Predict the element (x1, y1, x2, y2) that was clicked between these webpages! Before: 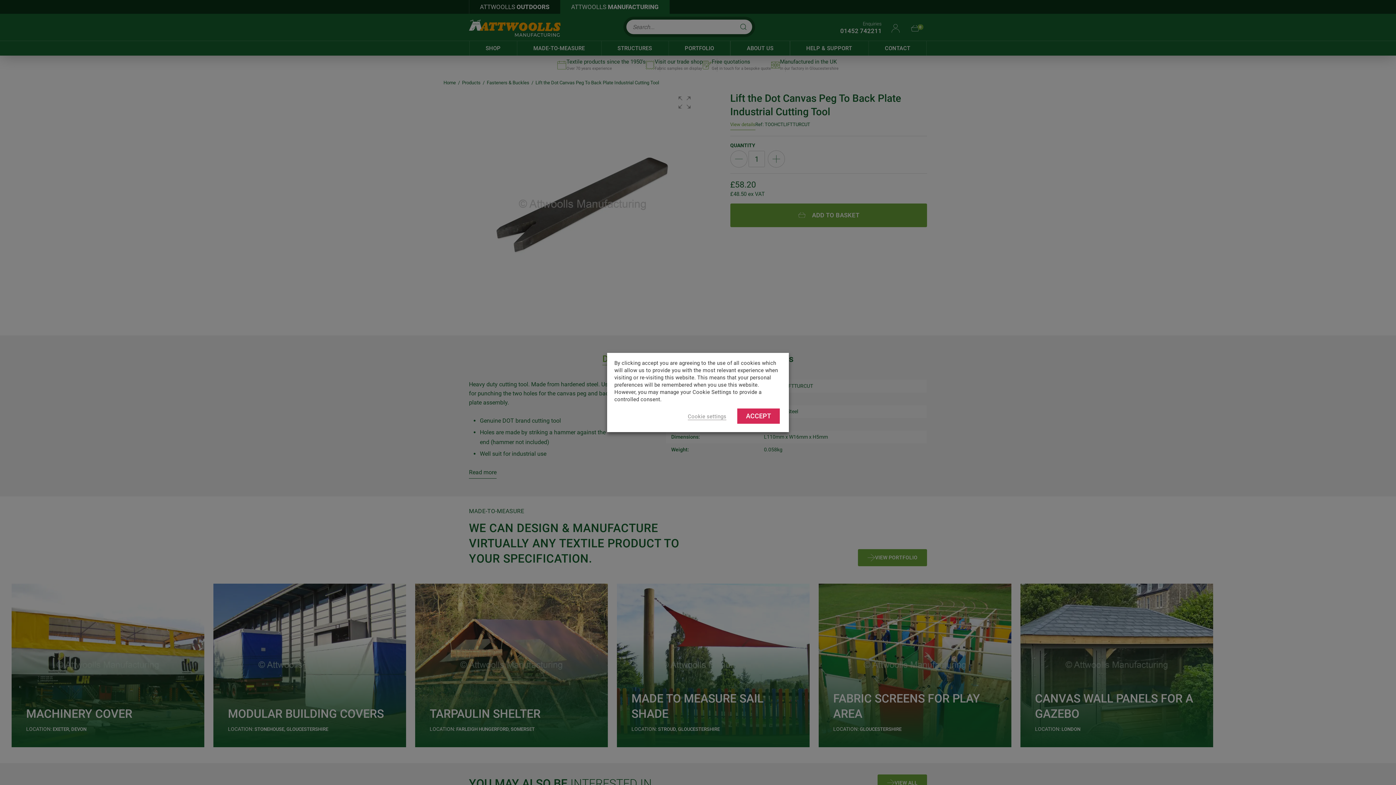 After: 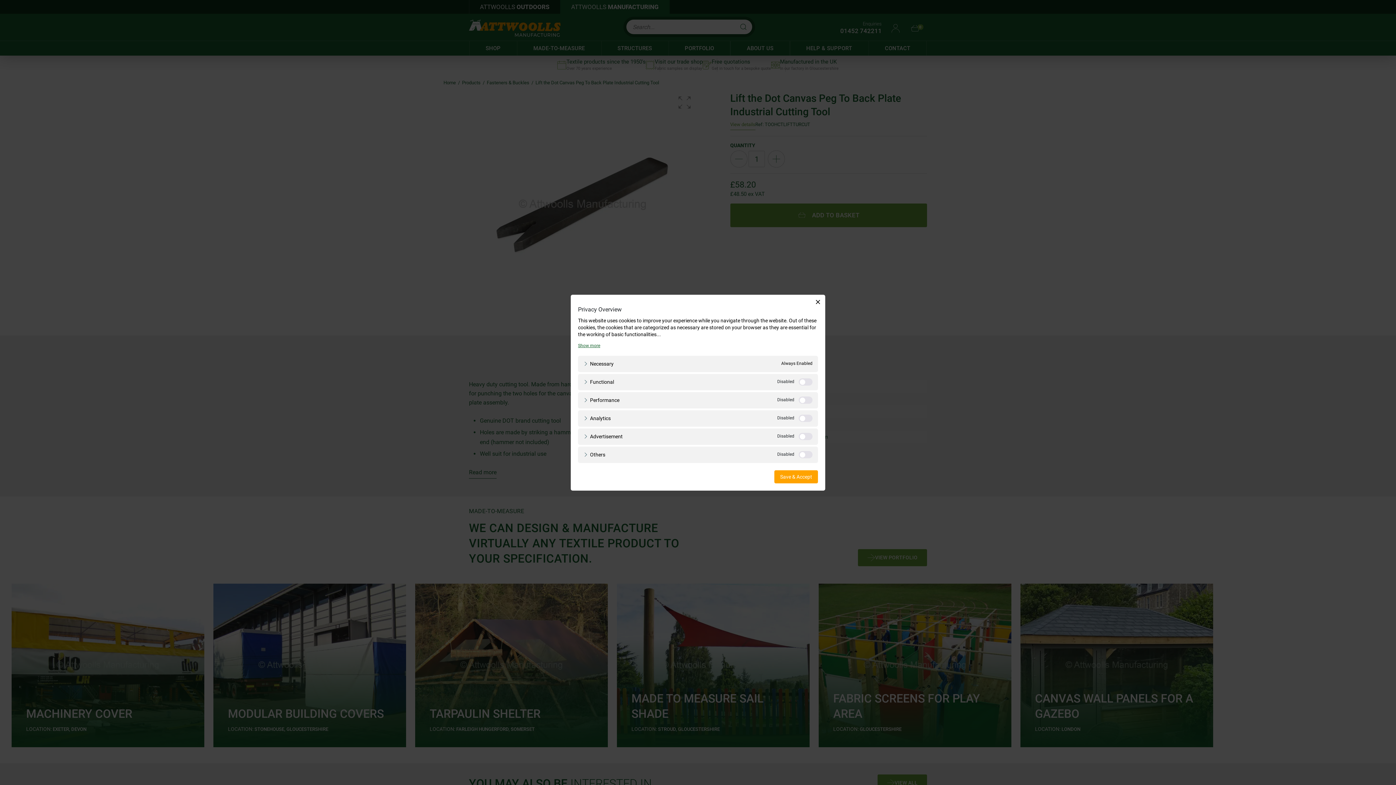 Action: label: Cookie settings bbox: (688, 413, 726, 420)